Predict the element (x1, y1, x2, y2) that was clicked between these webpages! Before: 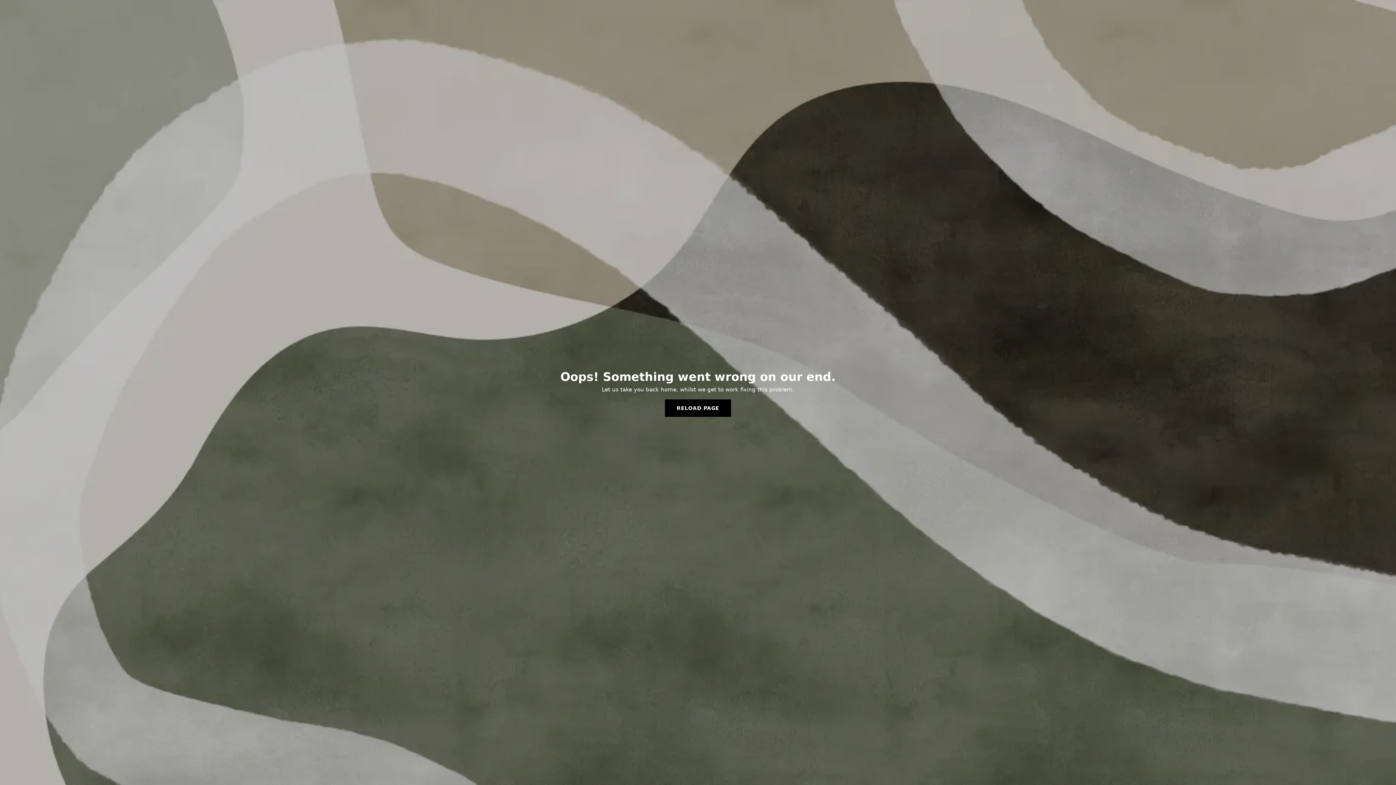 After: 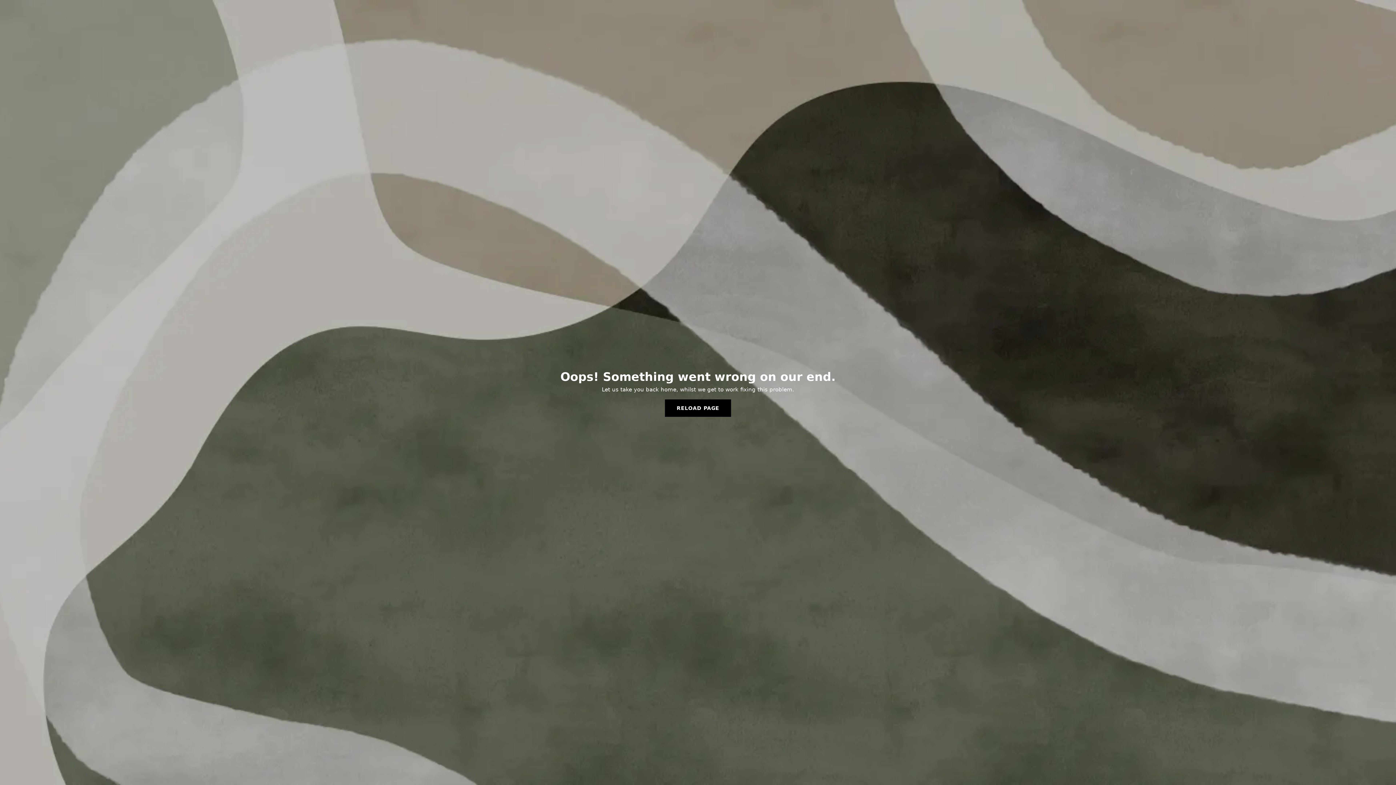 Action: bbox: (665, 399, 731, 417) label: RELOAD PAGE